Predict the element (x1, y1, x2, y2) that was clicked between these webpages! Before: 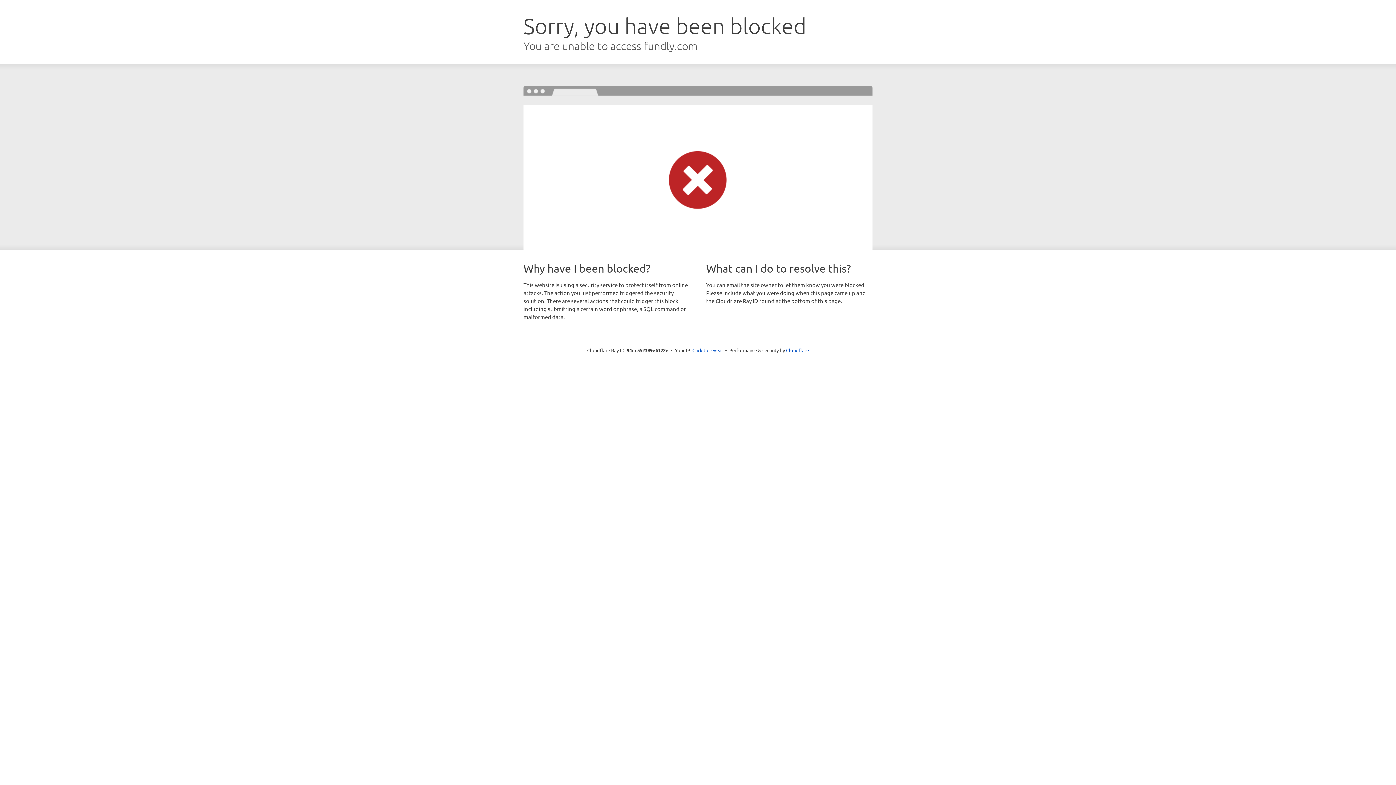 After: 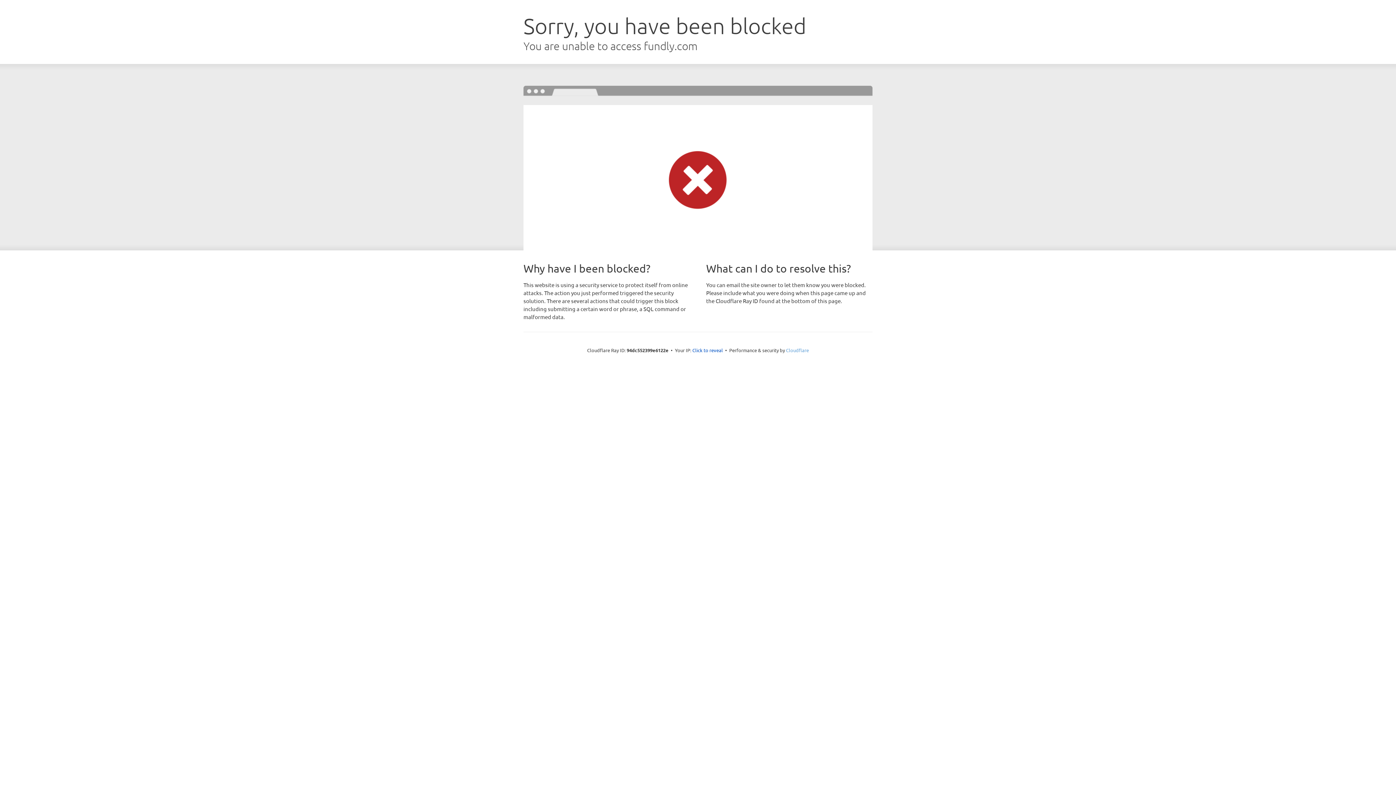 Action: bbox: (786, 347, 809, 353) label: Cloudflare